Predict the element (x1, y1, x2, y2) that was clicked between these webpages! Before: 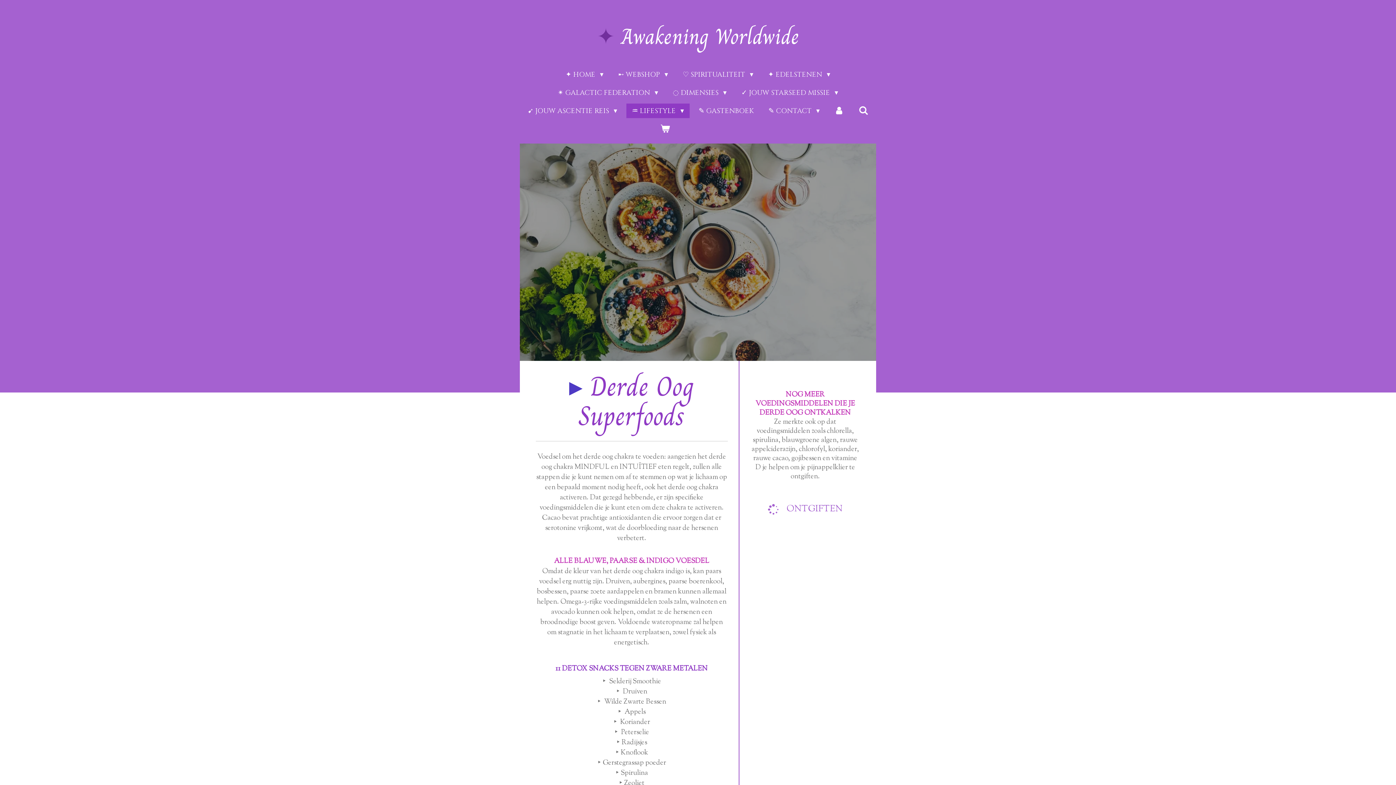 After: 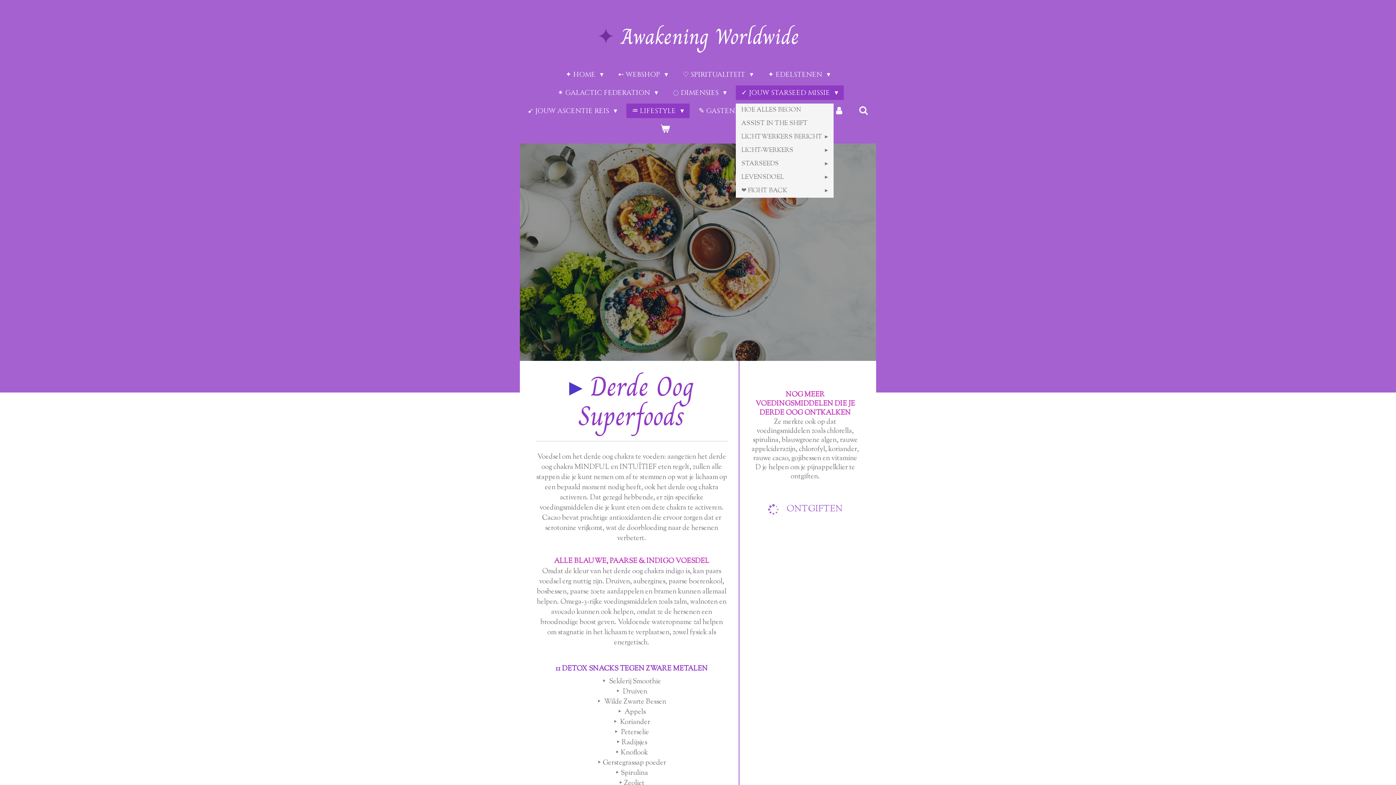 Action: bbox: (736, 85, 843, 100) label: ✓ JOUW STARSEED MISSIE 